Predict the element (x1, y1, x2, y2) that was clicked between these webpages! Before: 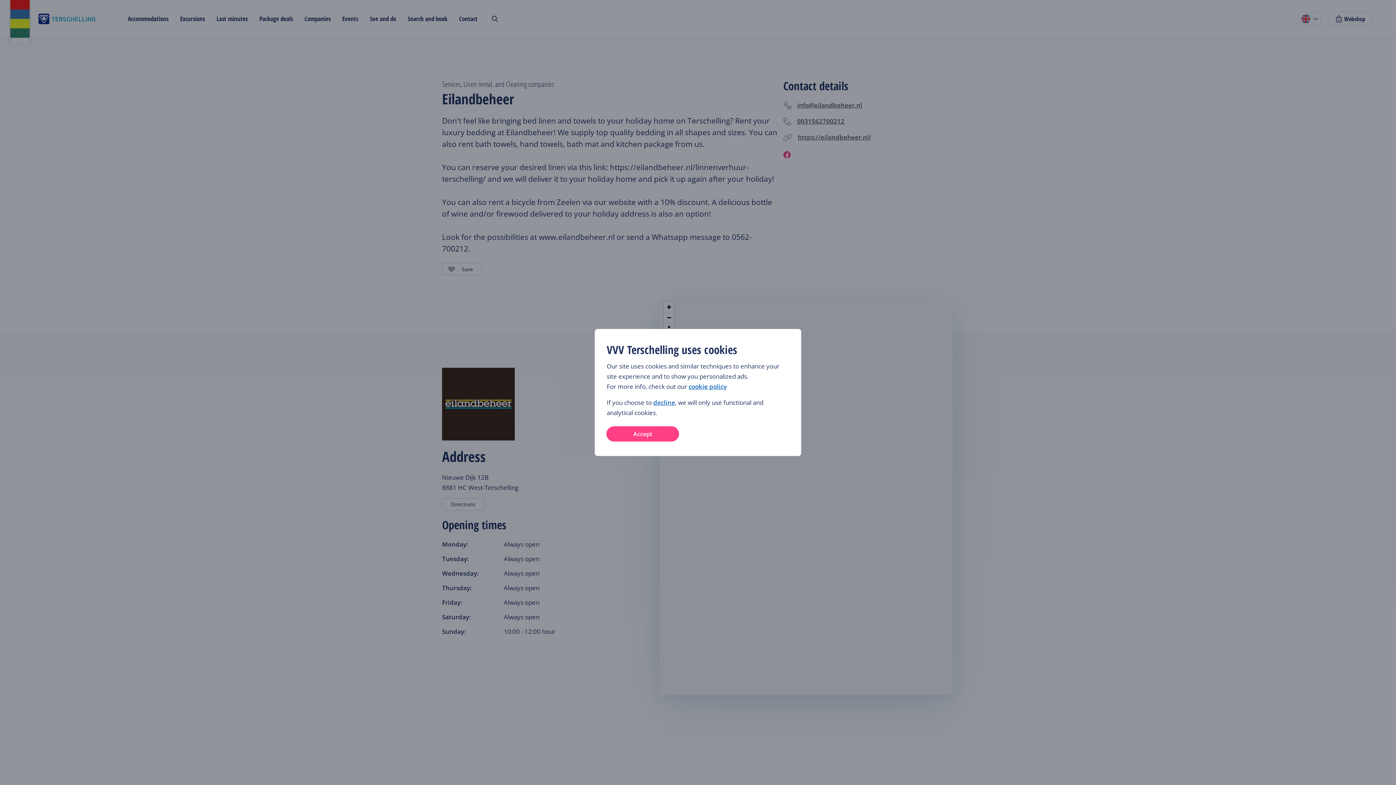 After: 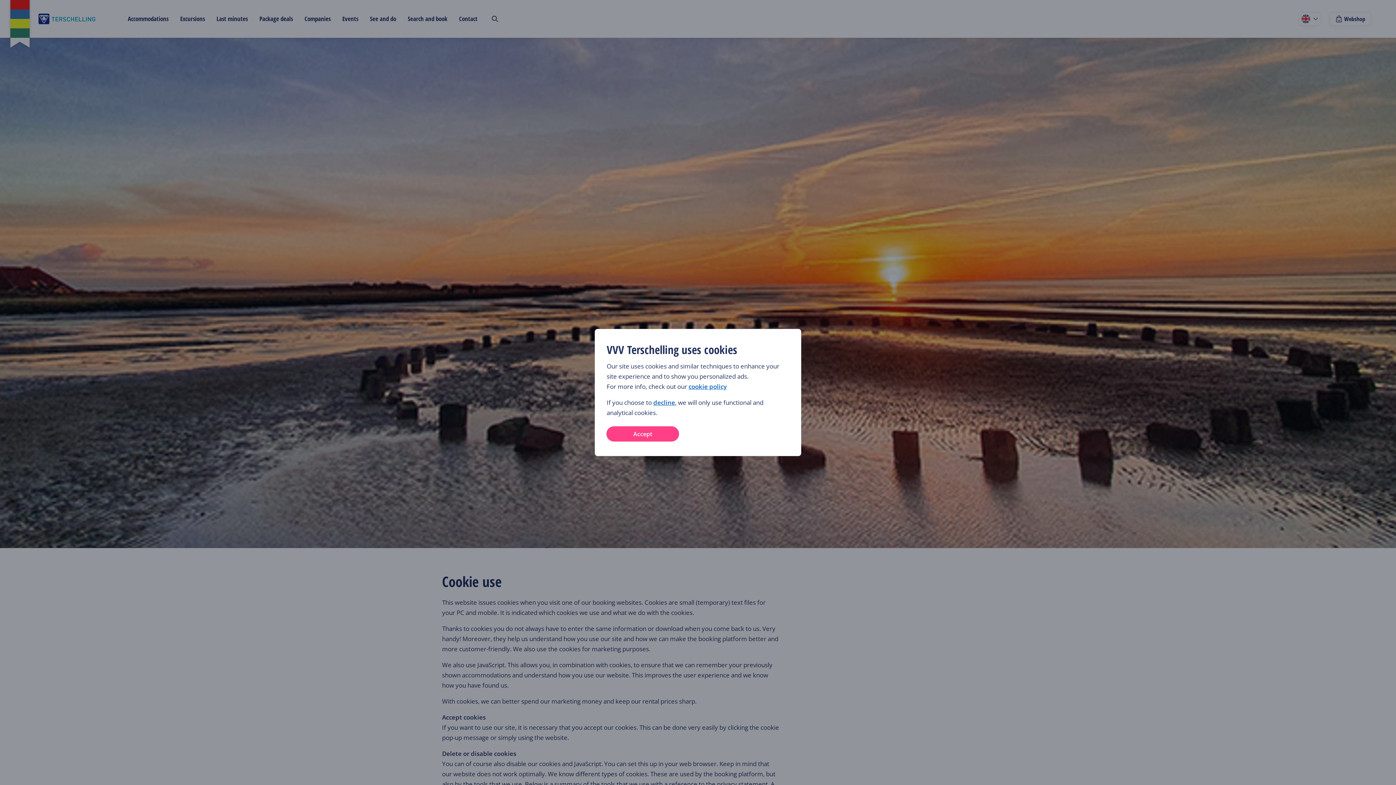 Action: bbox: (688, 382, 726, 390) label: cookie policy